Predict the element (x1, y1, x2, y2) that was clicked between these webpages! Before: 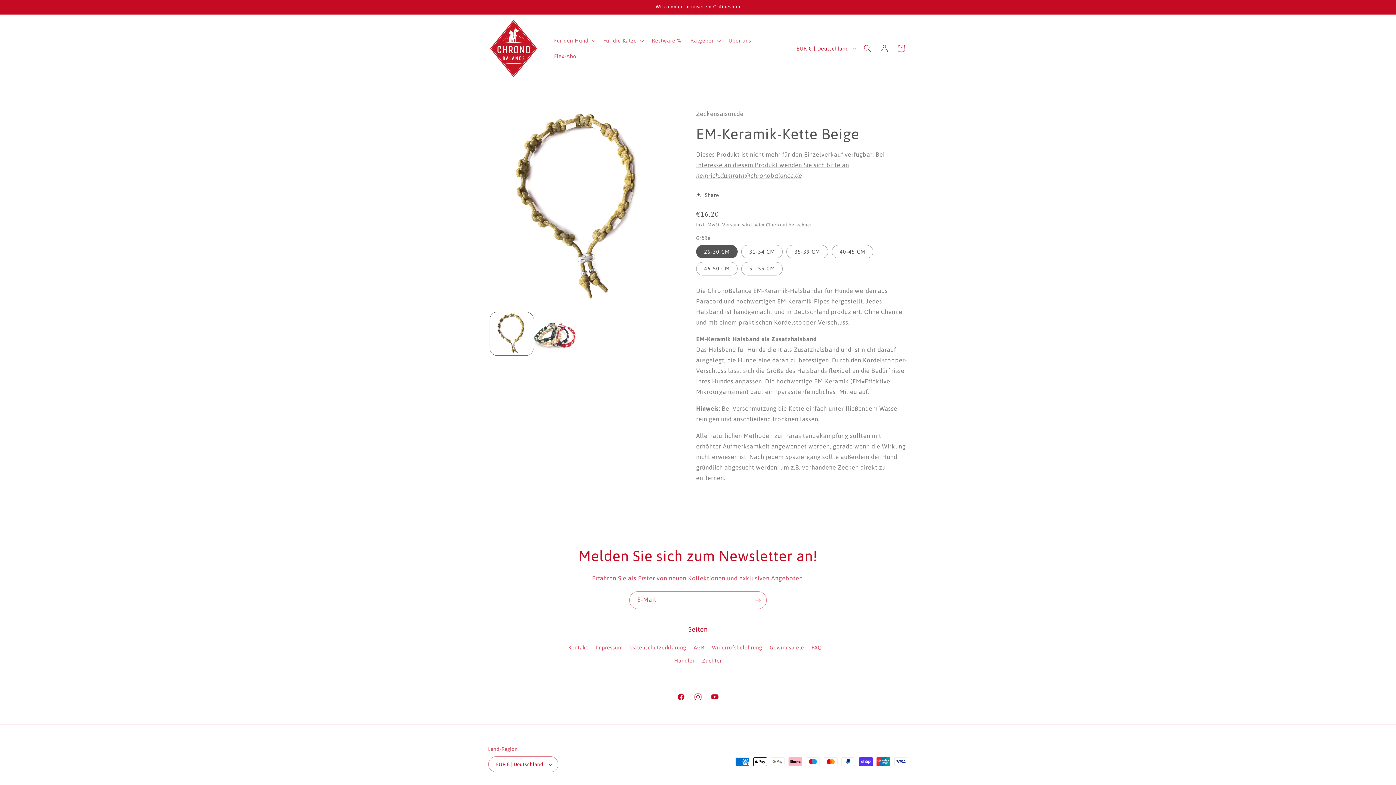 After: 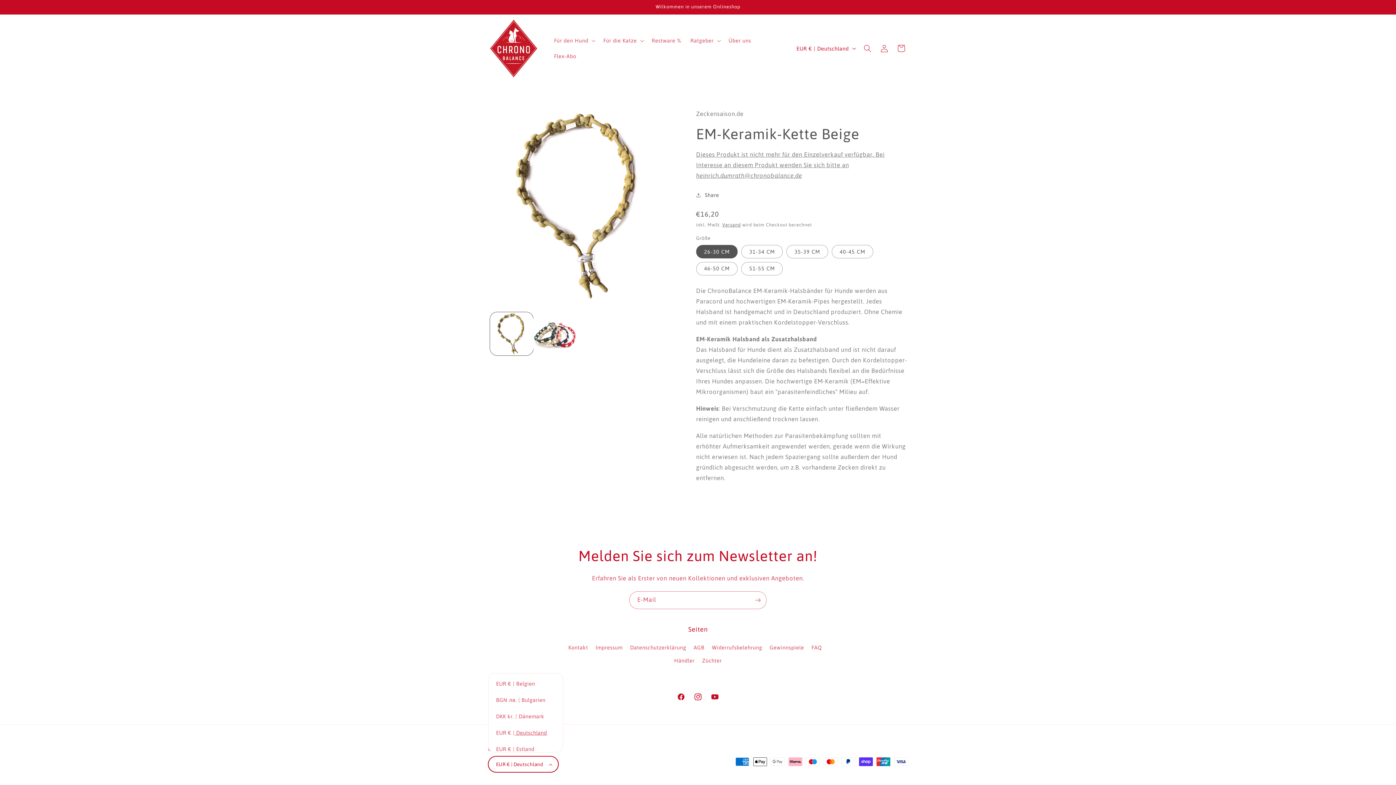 Action: bbox: (488, 756, 558, 772) label: EUR € | Deutschland